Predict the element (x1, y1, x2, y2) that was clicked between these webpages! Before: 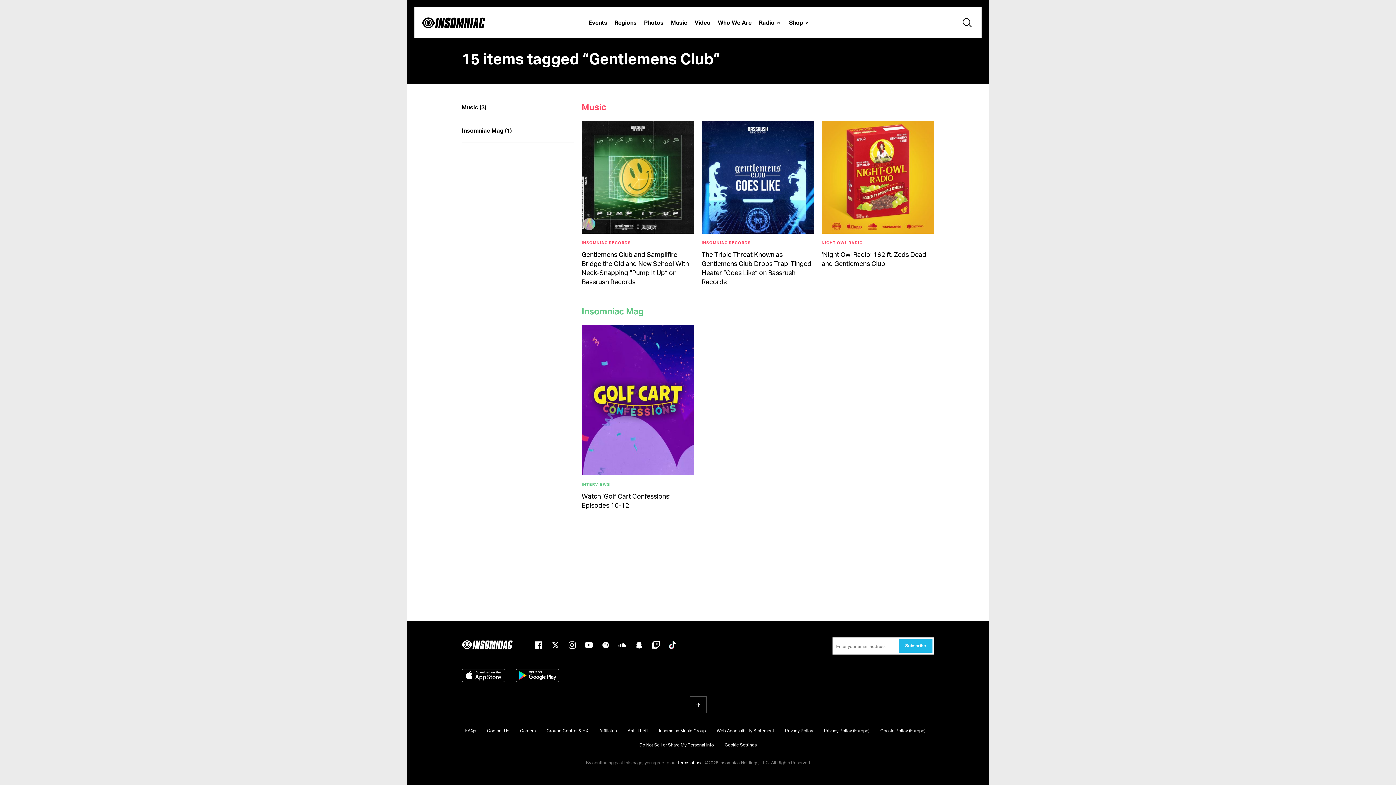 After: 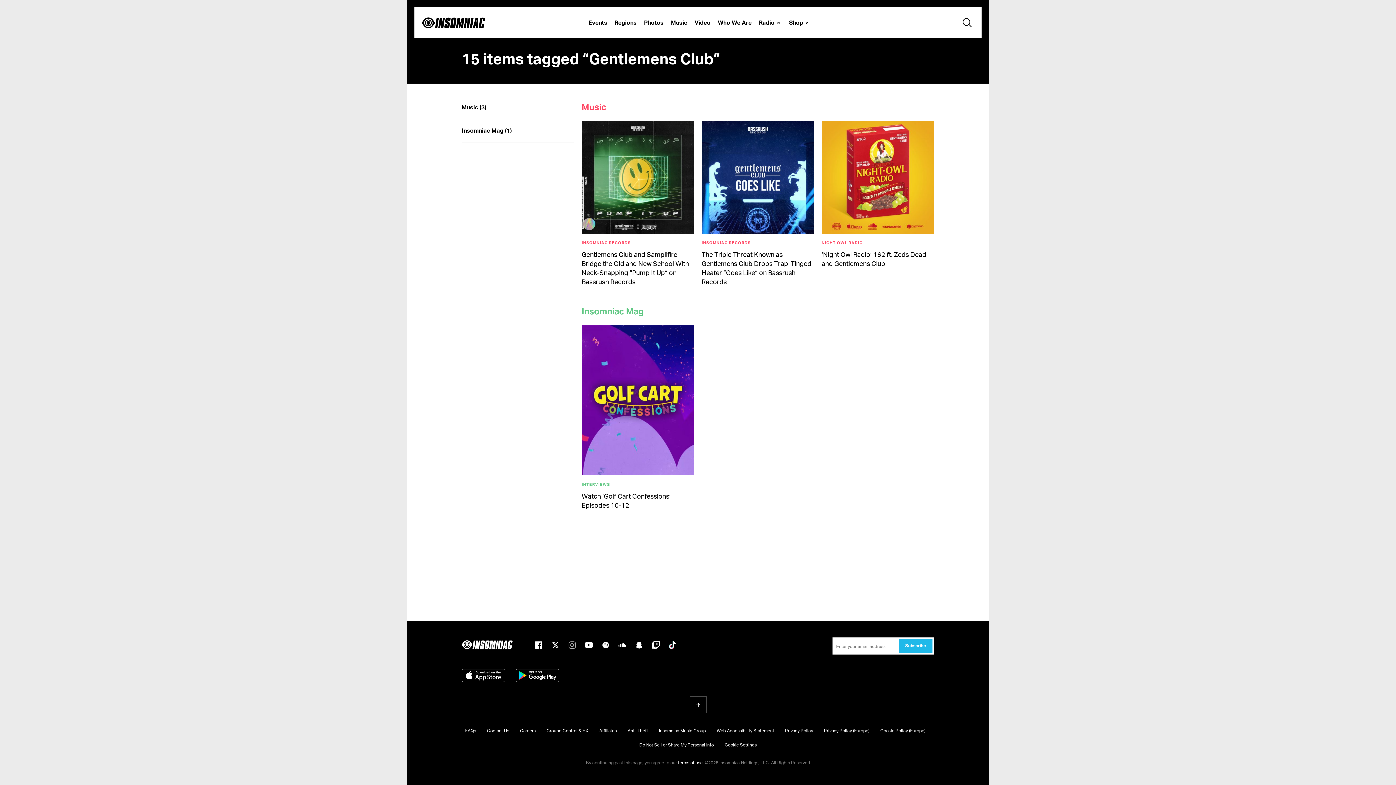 Action: label: instagram bbox: (568, 641, 576, 649)